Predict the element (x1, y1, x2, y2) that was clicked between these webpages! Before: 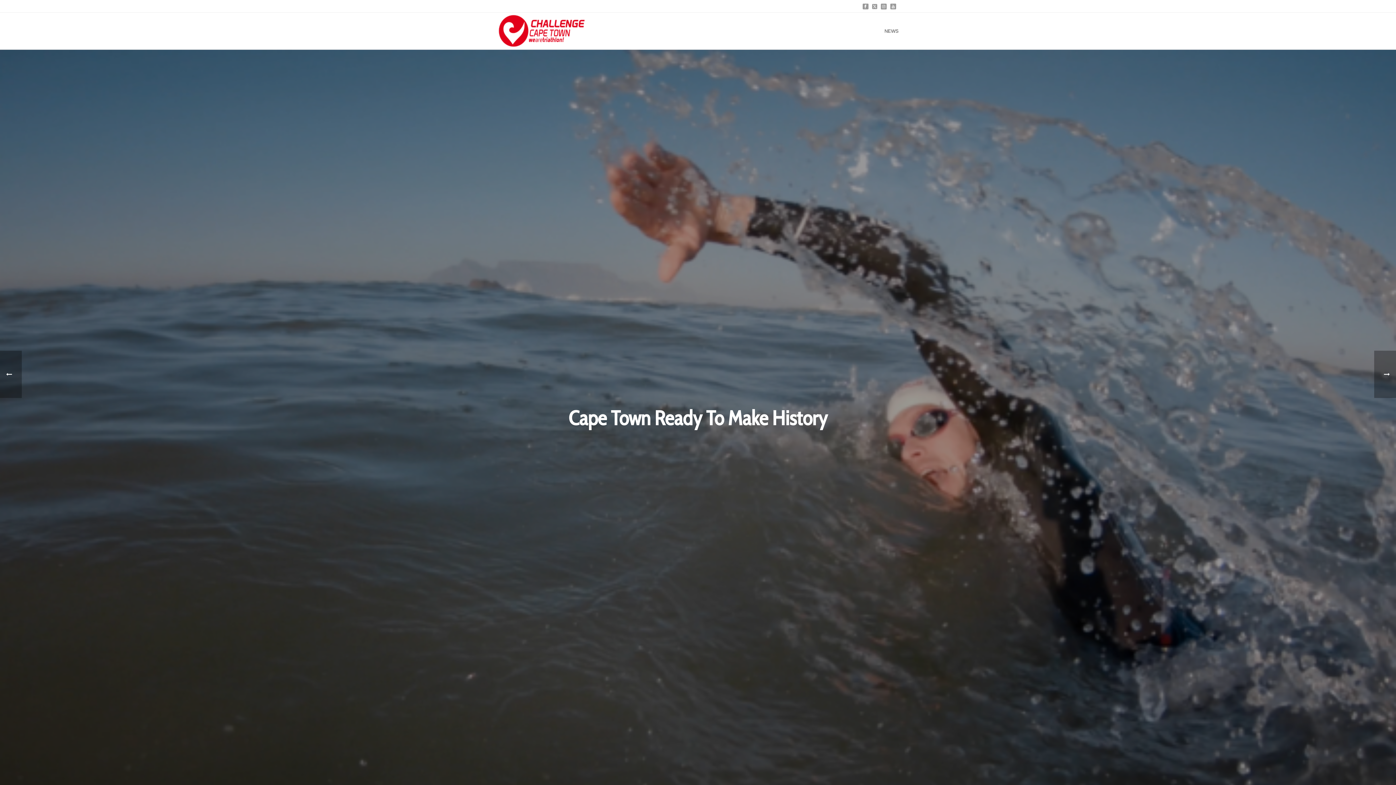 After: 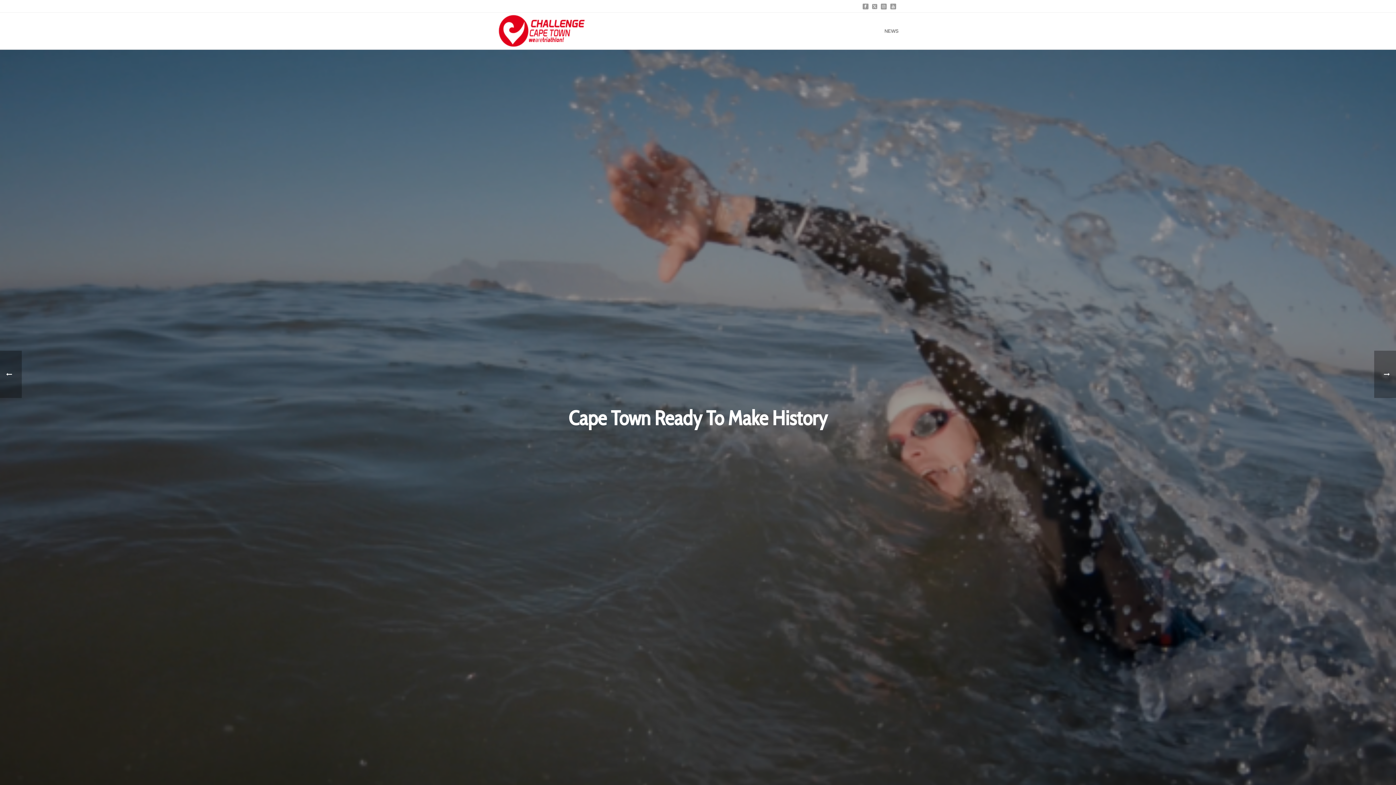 Action: bbox: (890, 0, 896, 12)